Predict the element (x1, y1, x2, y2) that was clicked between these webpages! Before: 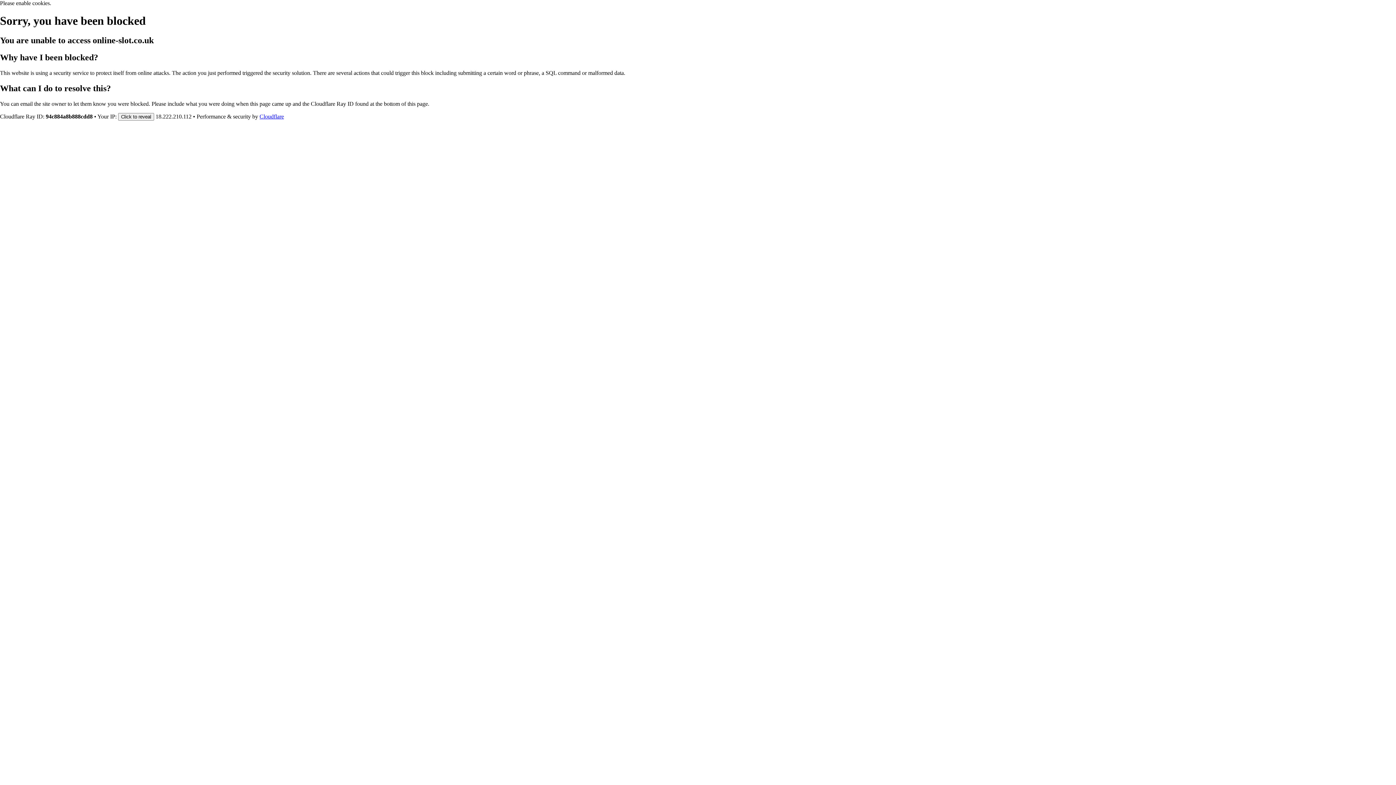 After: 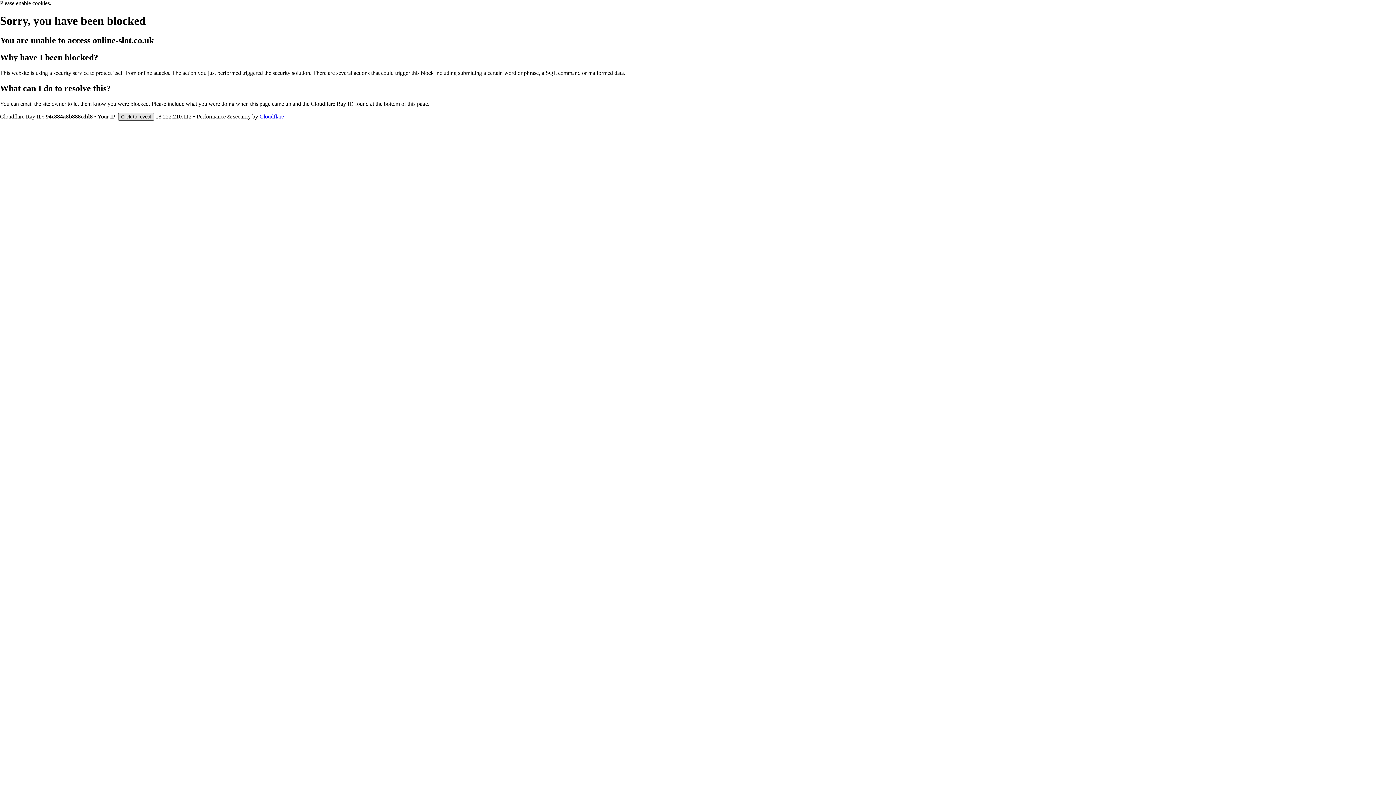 Action: label: Click to reveal bbox: (118, 112, 154, 120)